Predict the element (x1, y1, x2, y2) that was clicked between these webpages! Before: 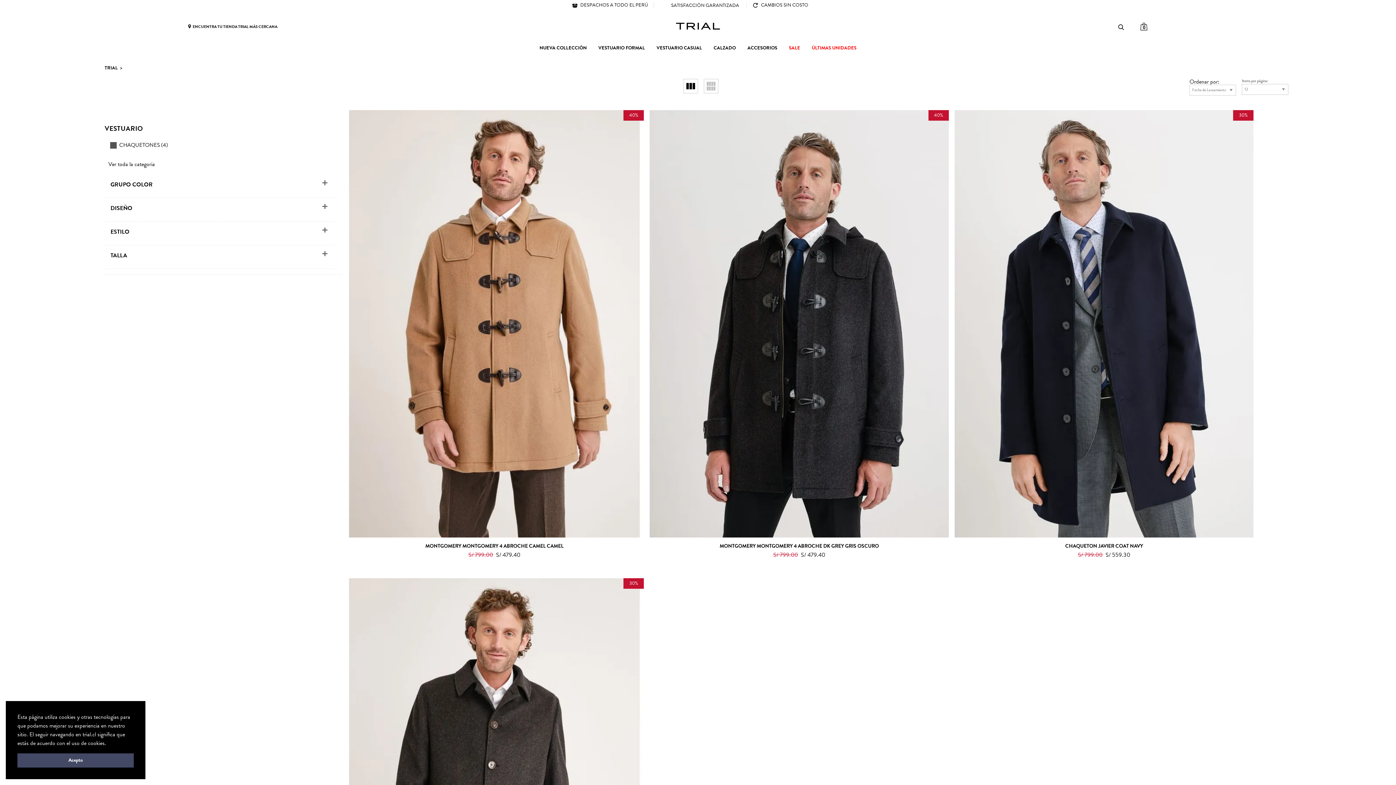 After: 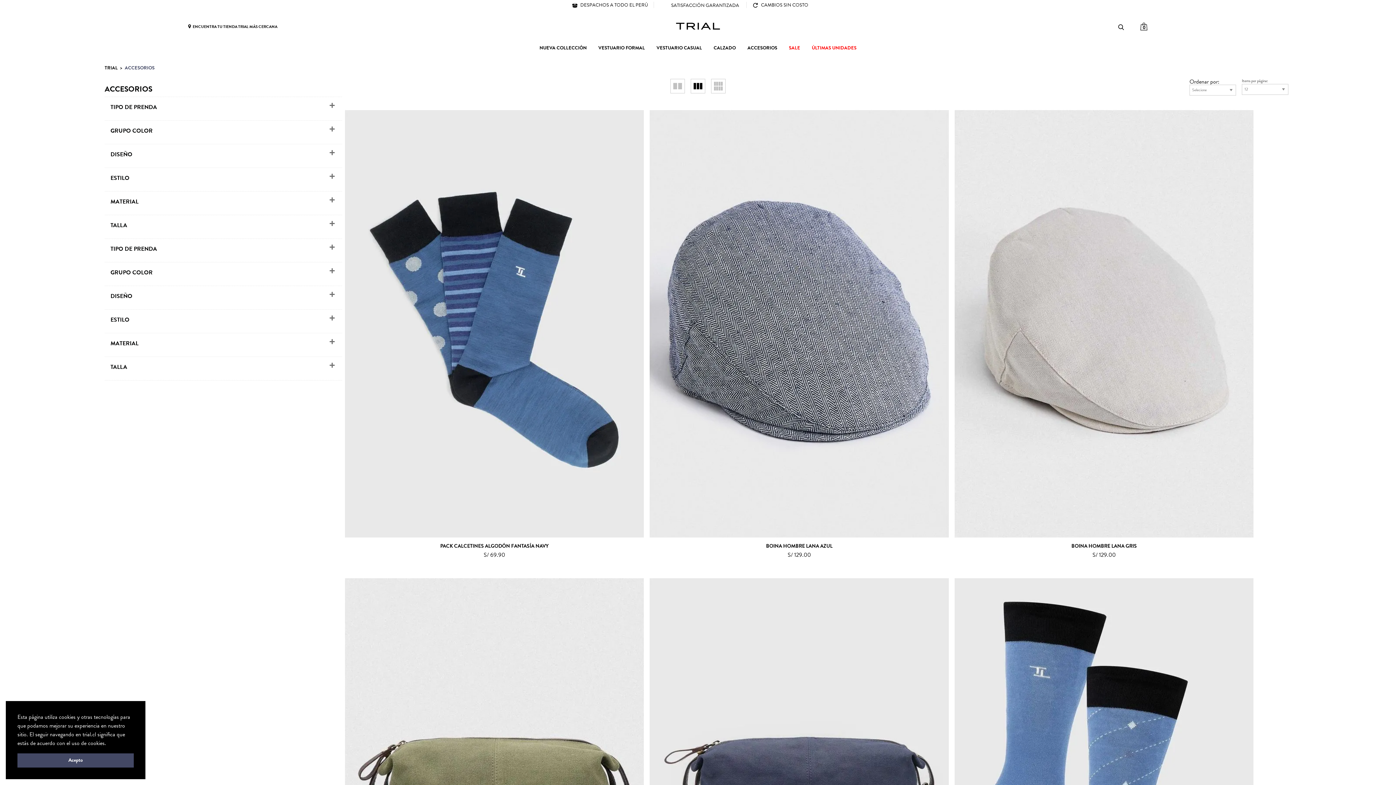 Action: bbox: (747, 45, 777, 51) label: ACCESORIOS